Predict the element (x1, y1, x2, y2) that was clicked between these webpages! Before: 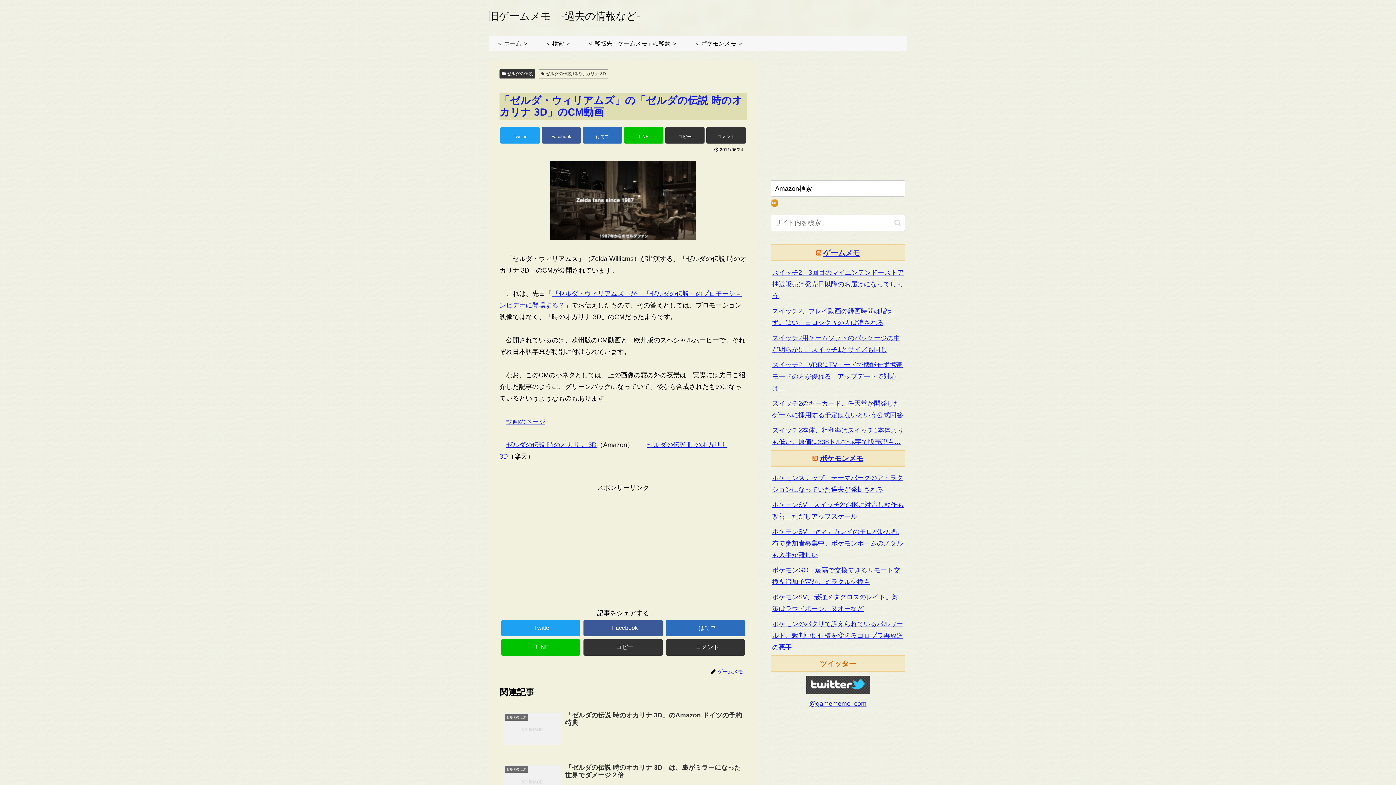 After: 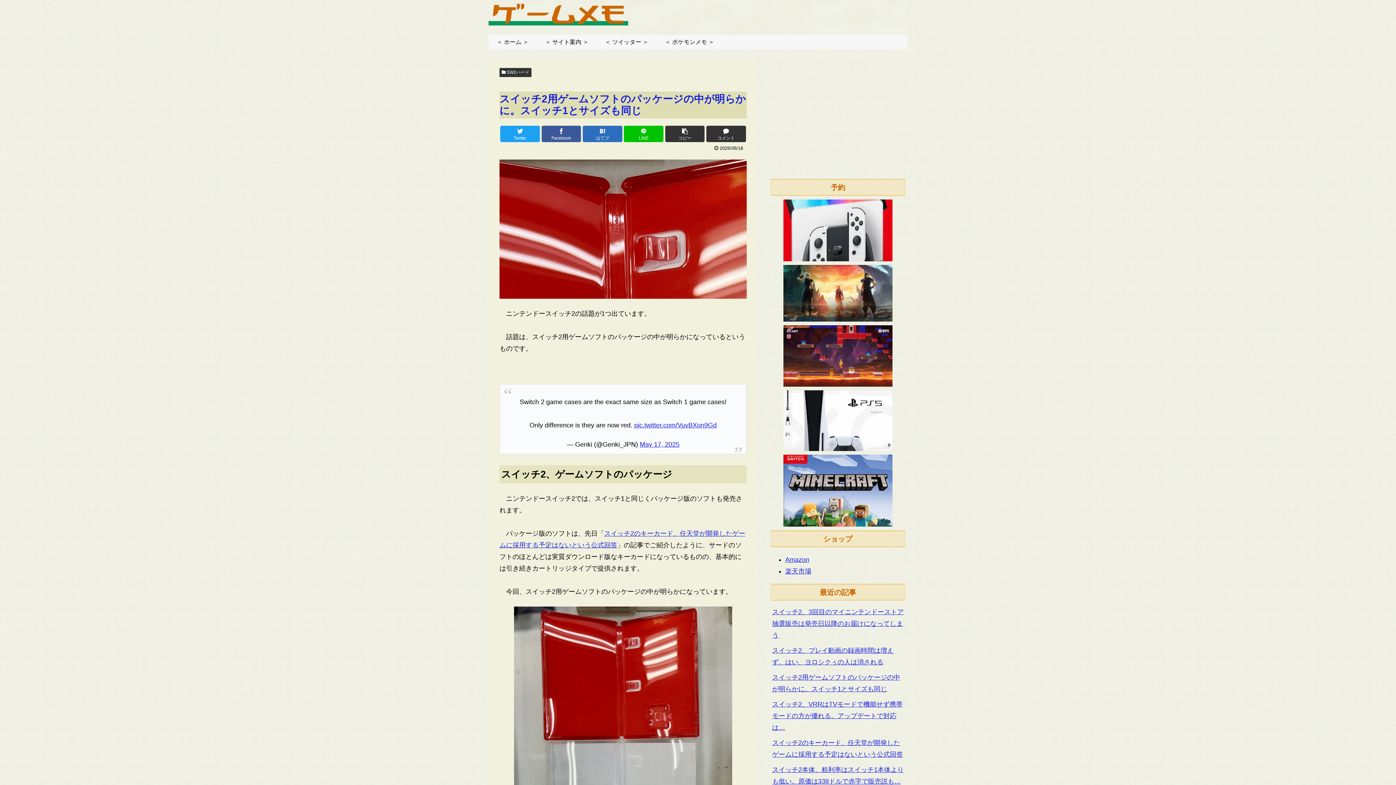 Action: bbox: (770, 330, 905, 357) label: スイッチ2用ゲームソフトのパッケージの中が明らかに。スイッチ1とサイズも同じ